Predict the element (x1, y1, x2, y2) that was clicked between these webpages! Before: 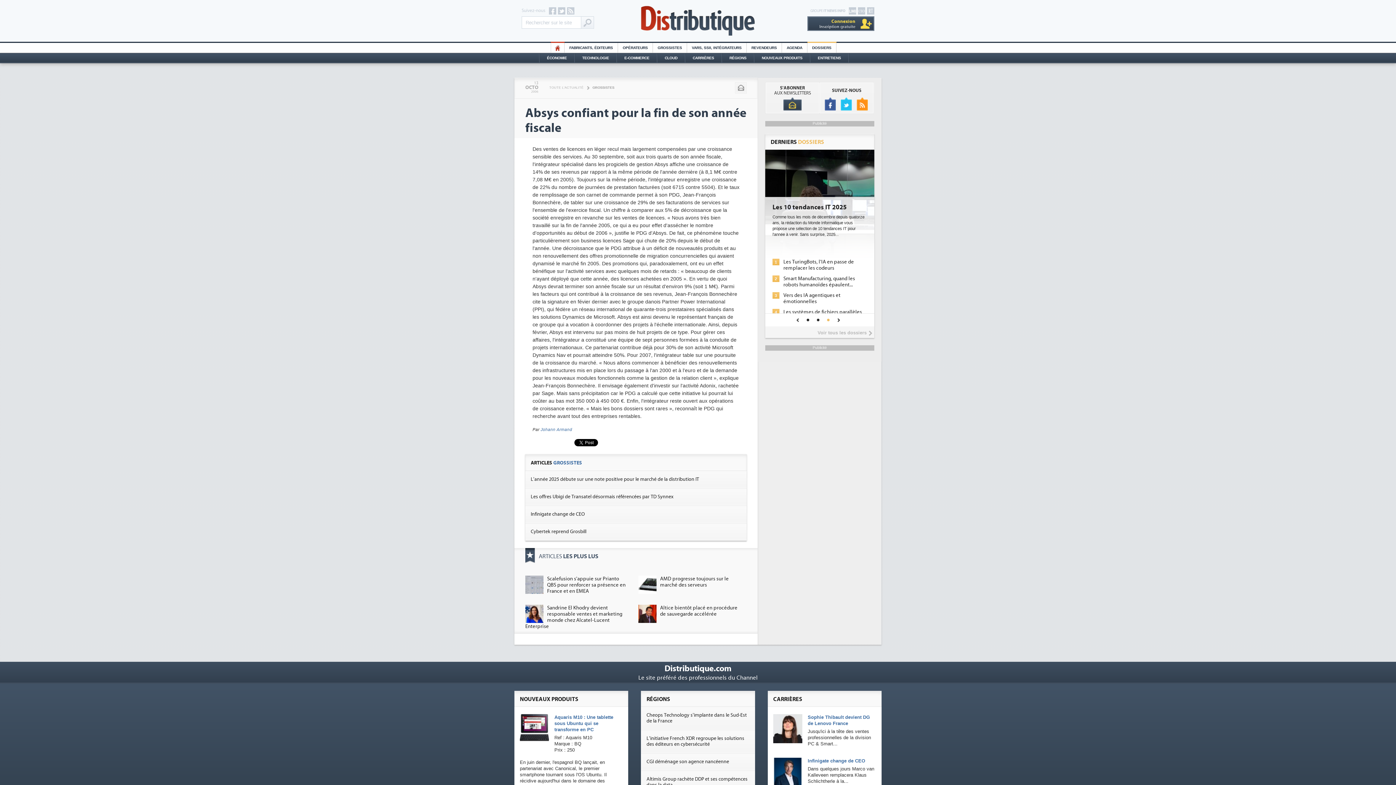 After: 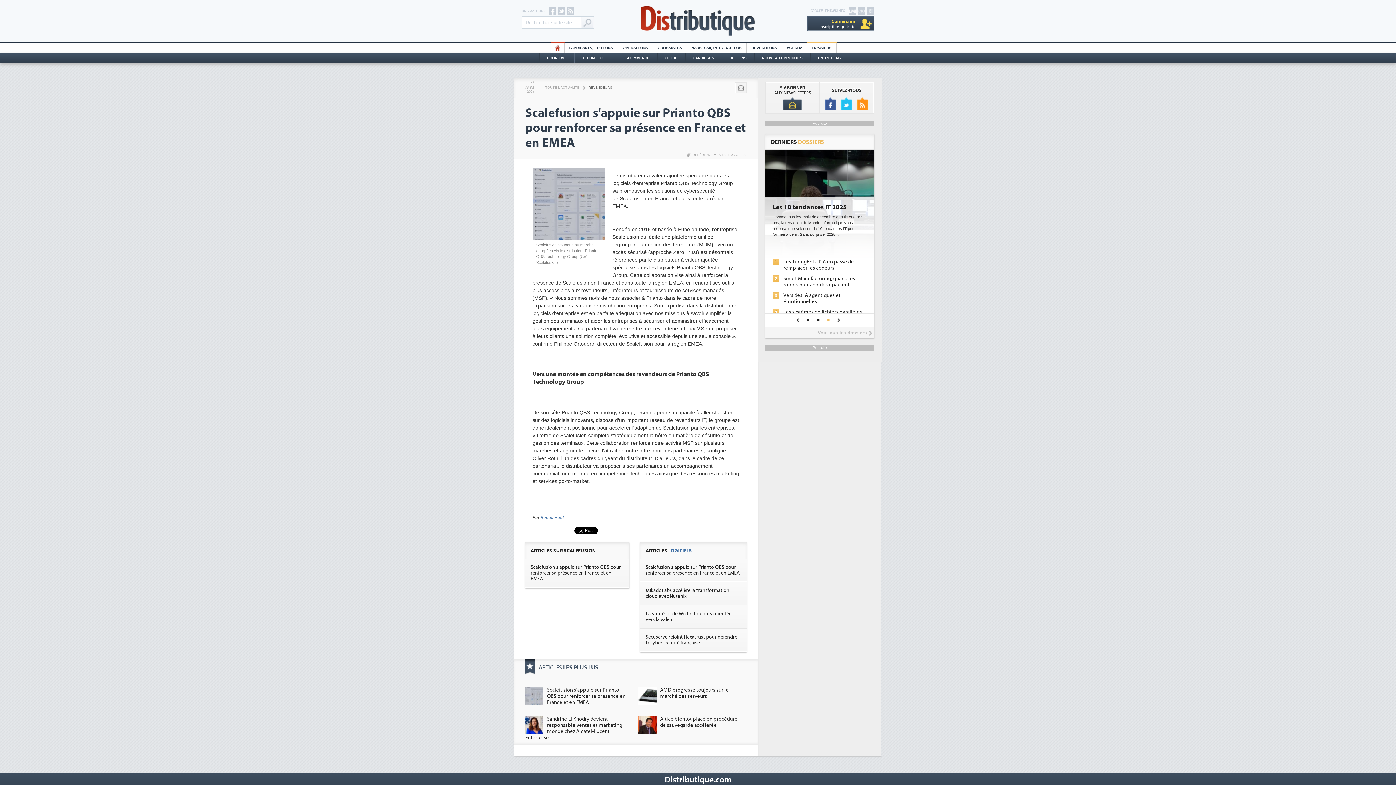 Action: bbox: (525, 576, 543, 594)